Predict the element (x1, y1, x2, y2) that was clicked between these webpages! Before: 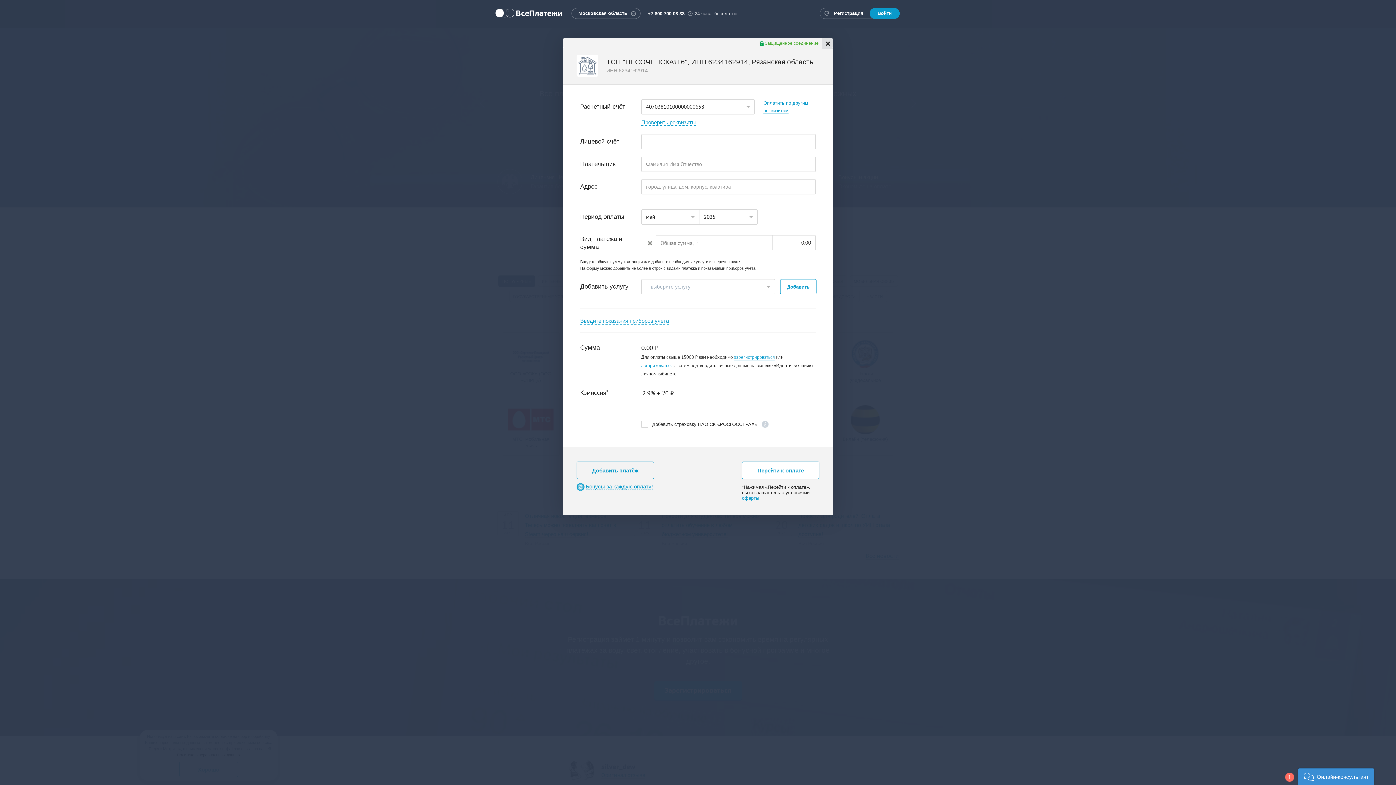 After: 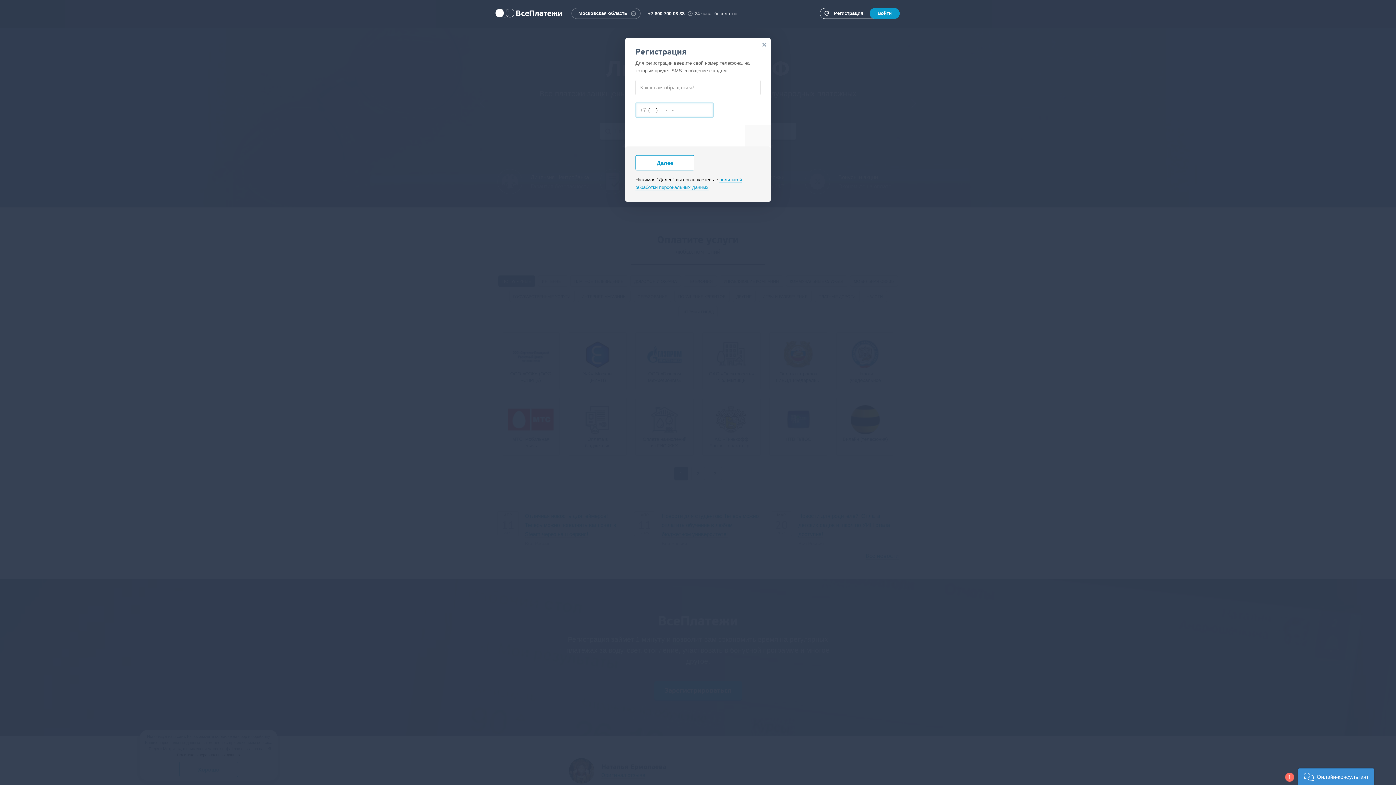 Action: label:  Регистрация bbox: (820, 8, 898, 18)